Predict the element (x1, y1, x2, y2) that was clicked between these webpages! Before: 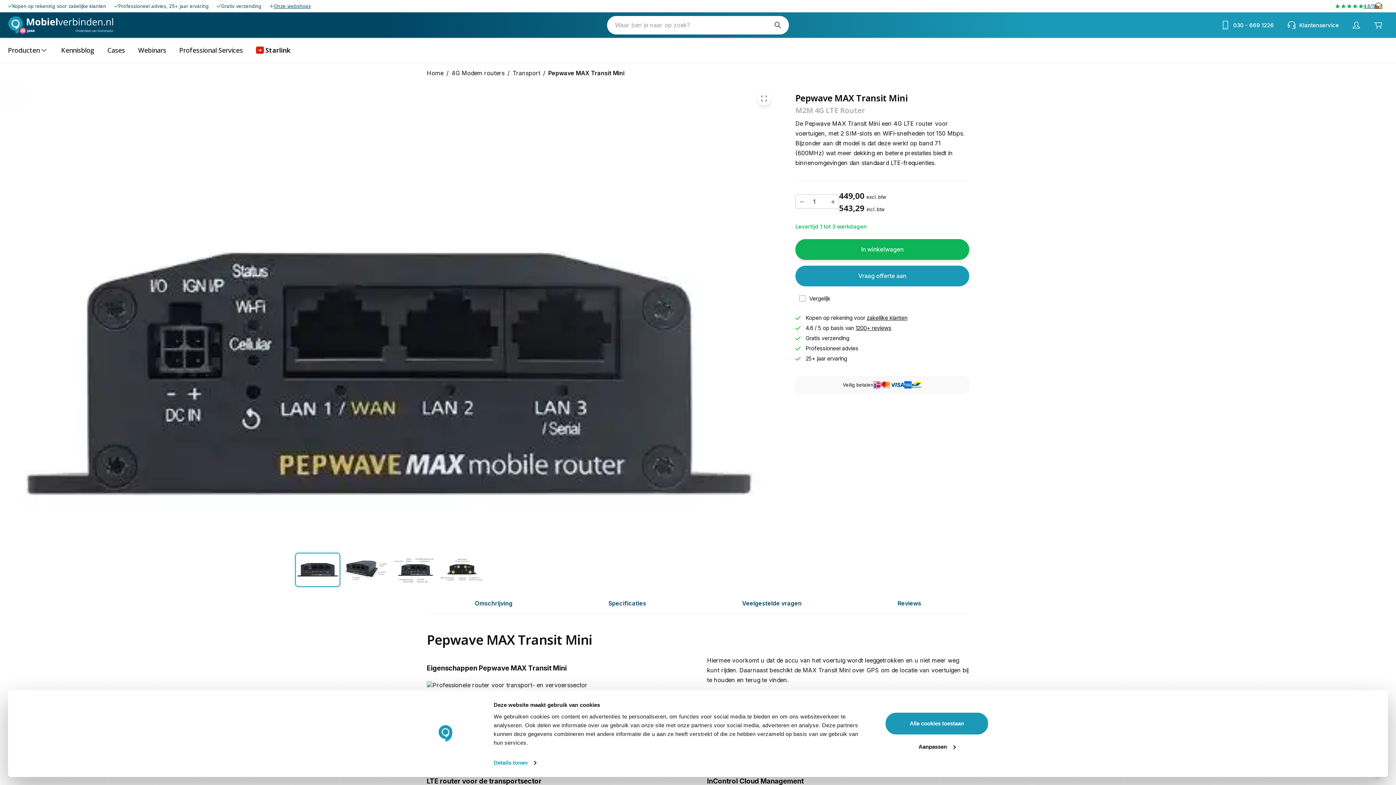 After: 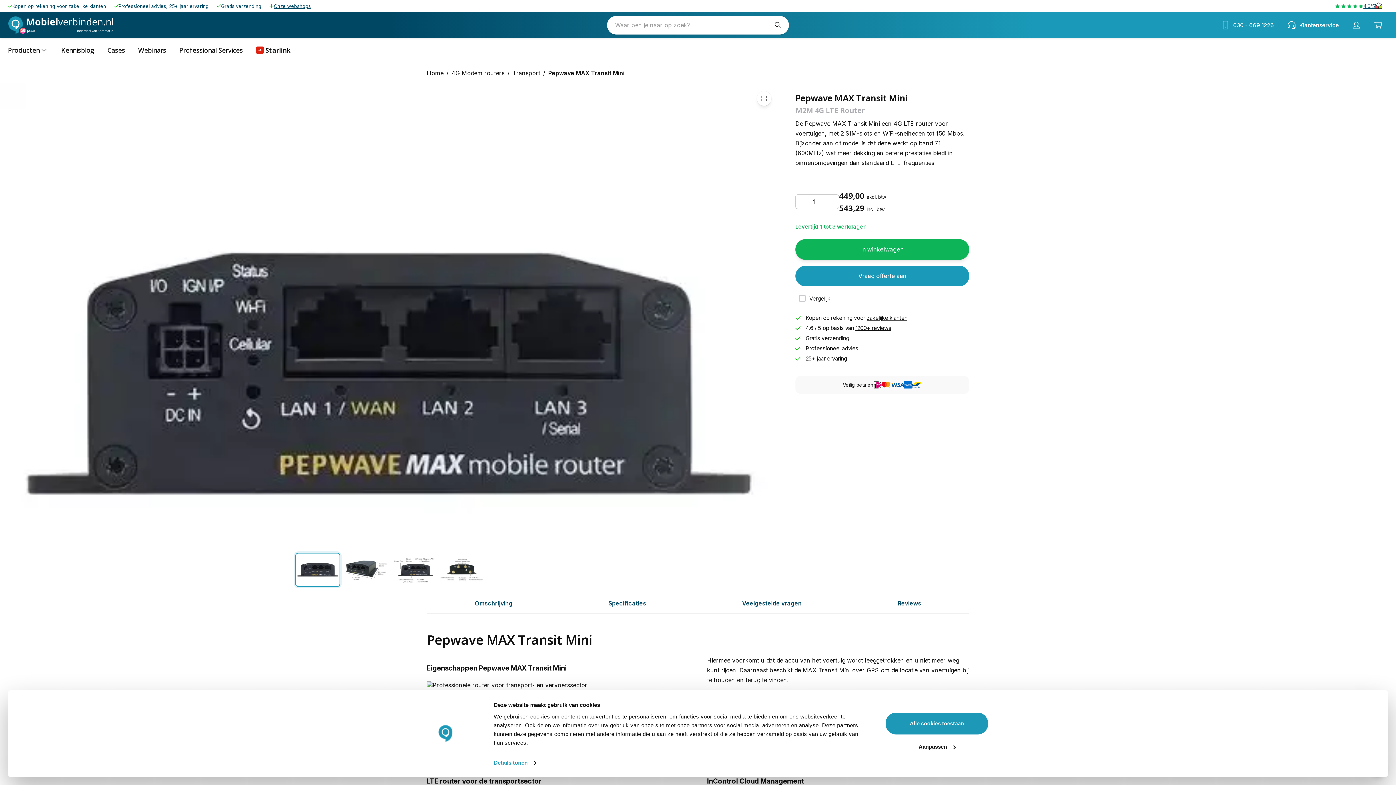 Action: label: Open Menu bbox: (113, 17, 147, 32)